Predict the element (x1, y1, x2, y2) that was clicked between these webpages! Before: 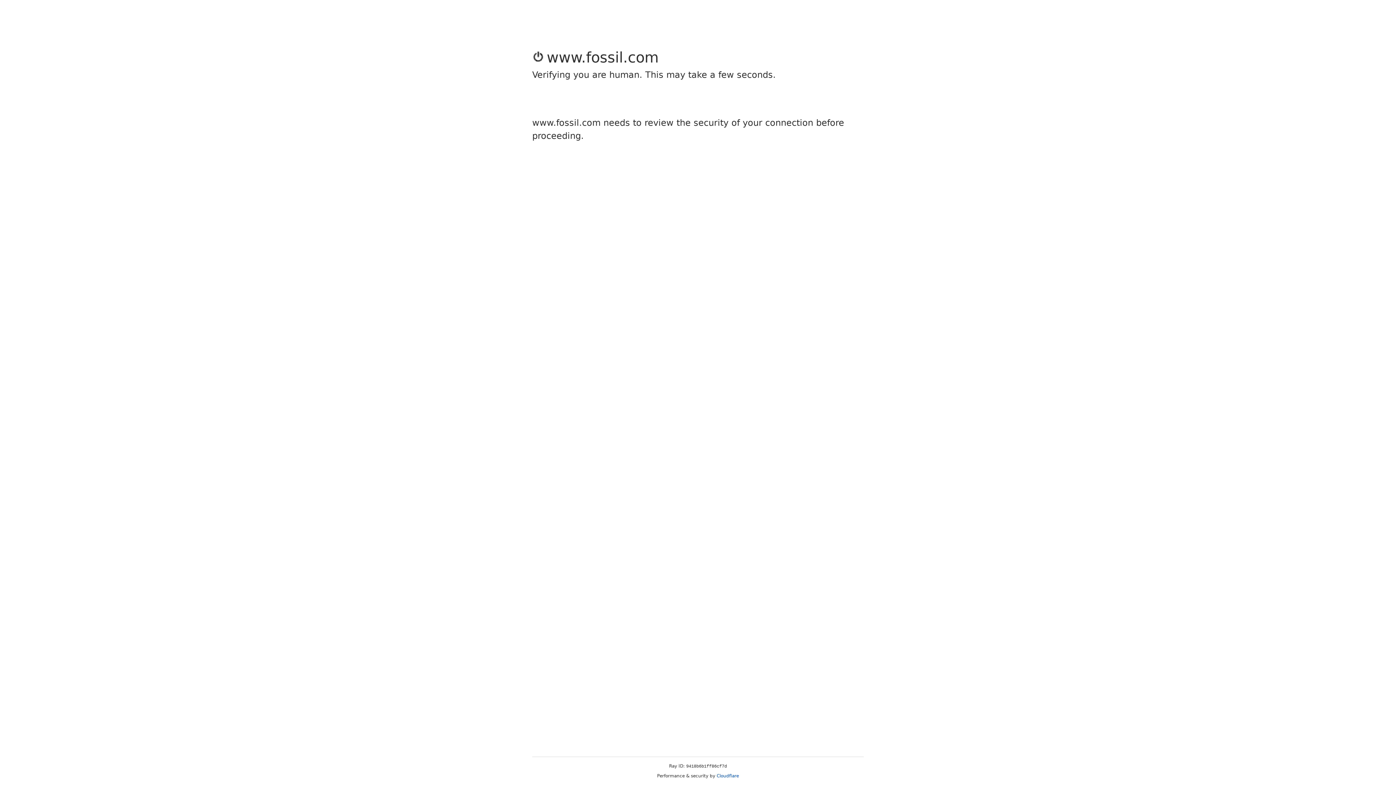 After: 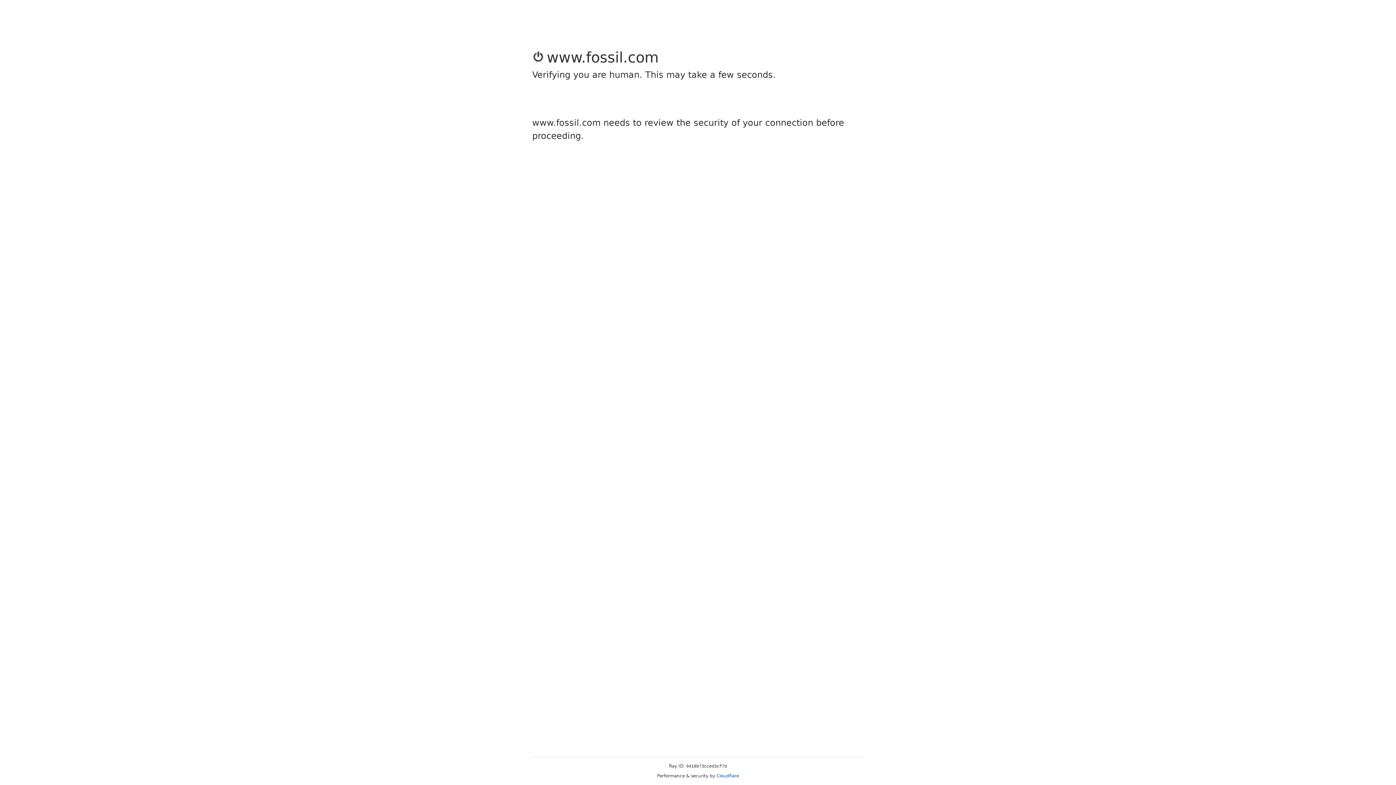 Action: label: Cloudflare bbox: (716, 773, 739, 778)